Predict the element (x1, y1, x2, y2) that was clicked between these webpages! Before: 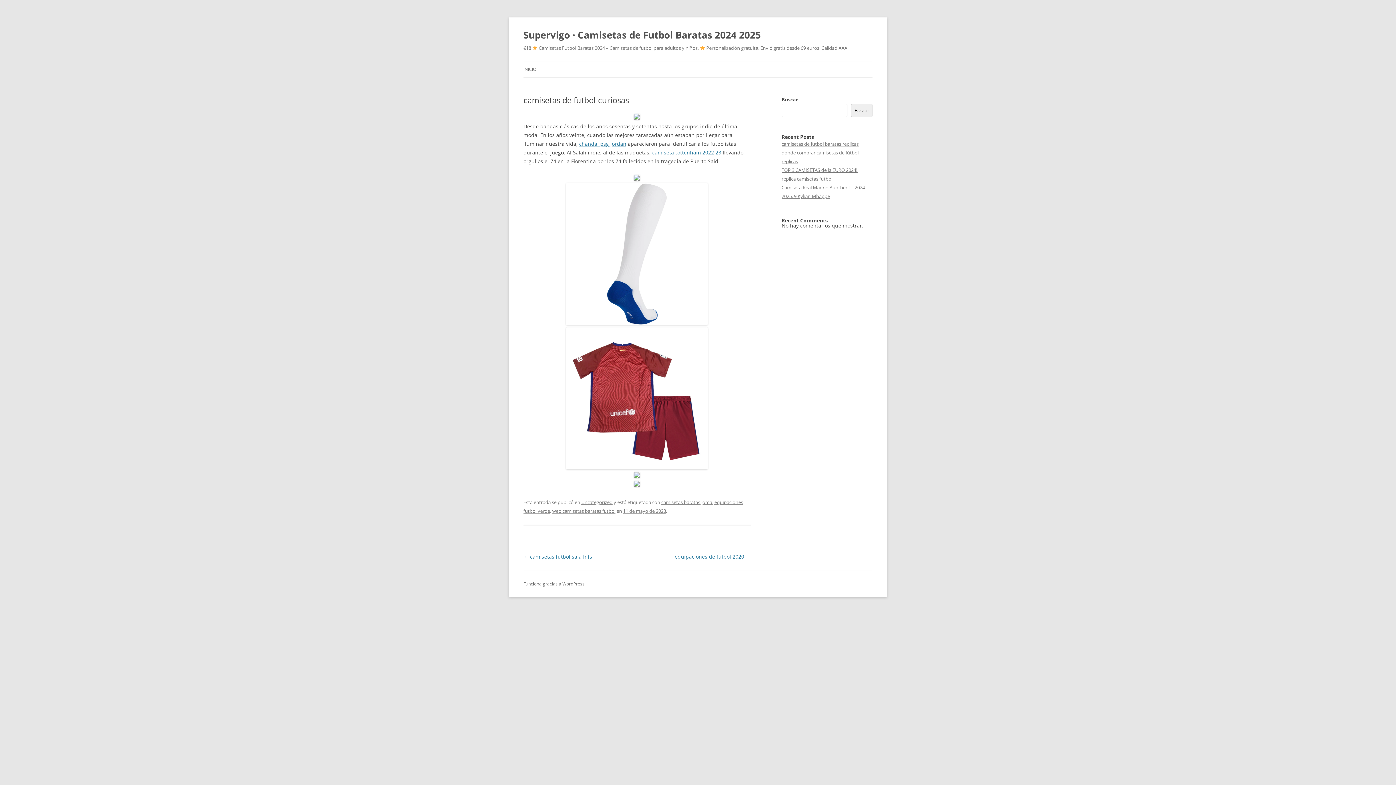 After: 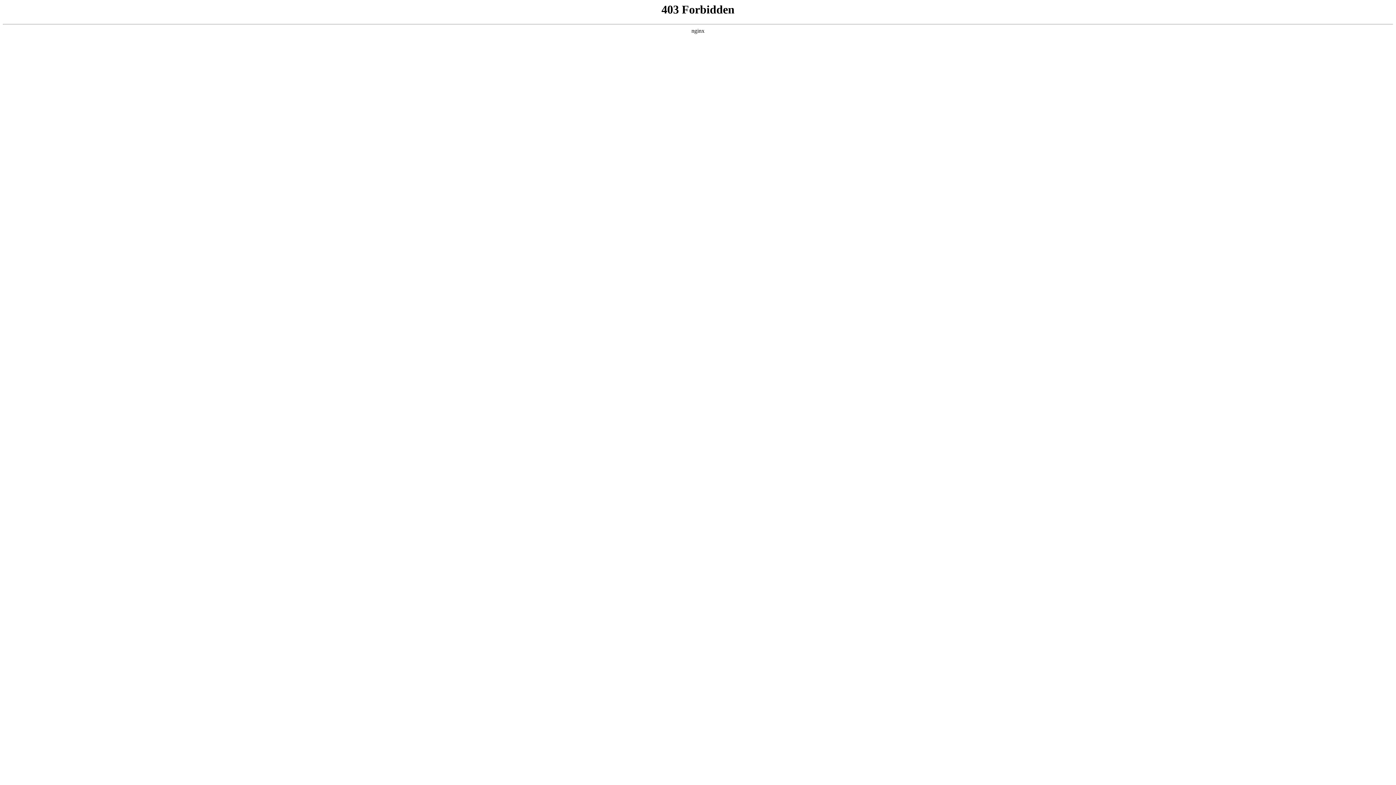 Action: label: Funciona gracias a WordPress bbox: (523, 581, 584, 587)